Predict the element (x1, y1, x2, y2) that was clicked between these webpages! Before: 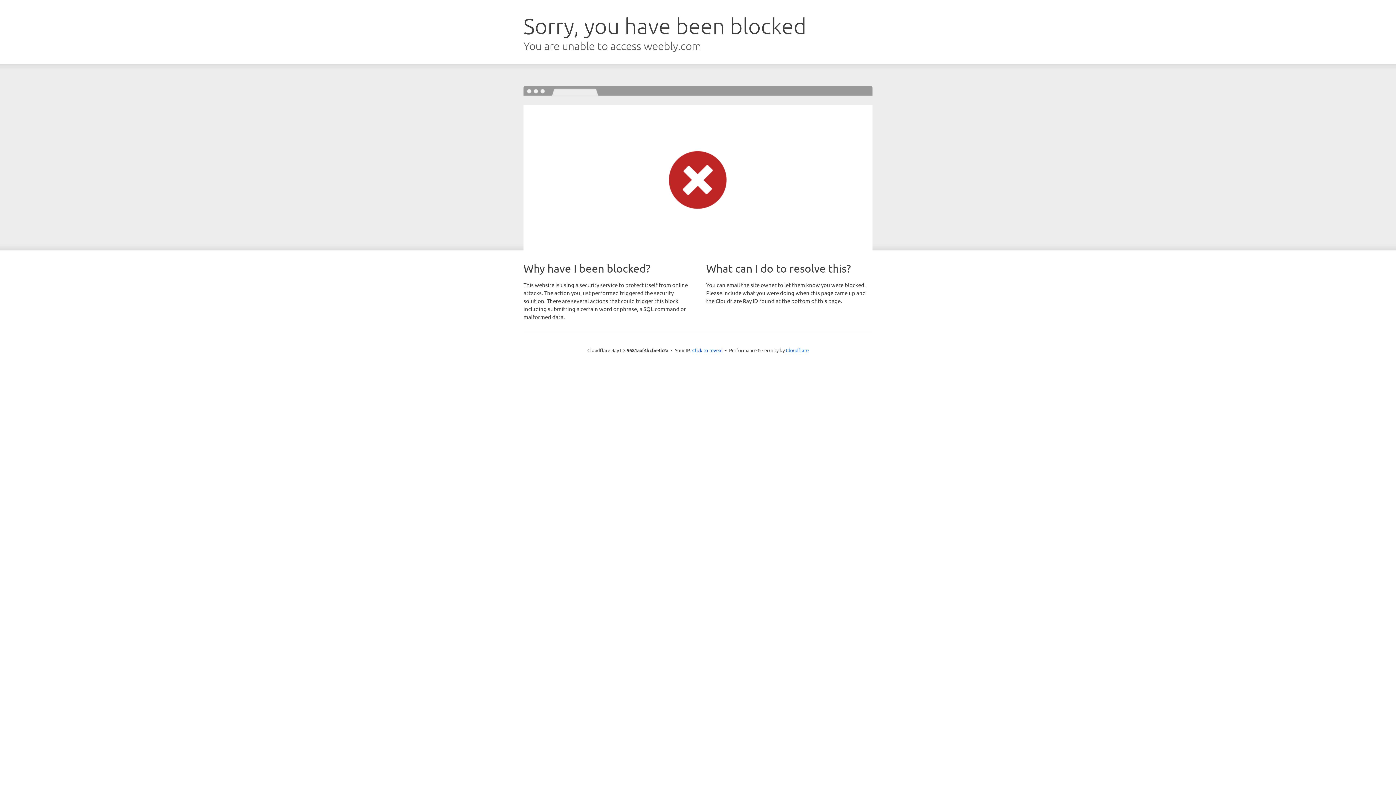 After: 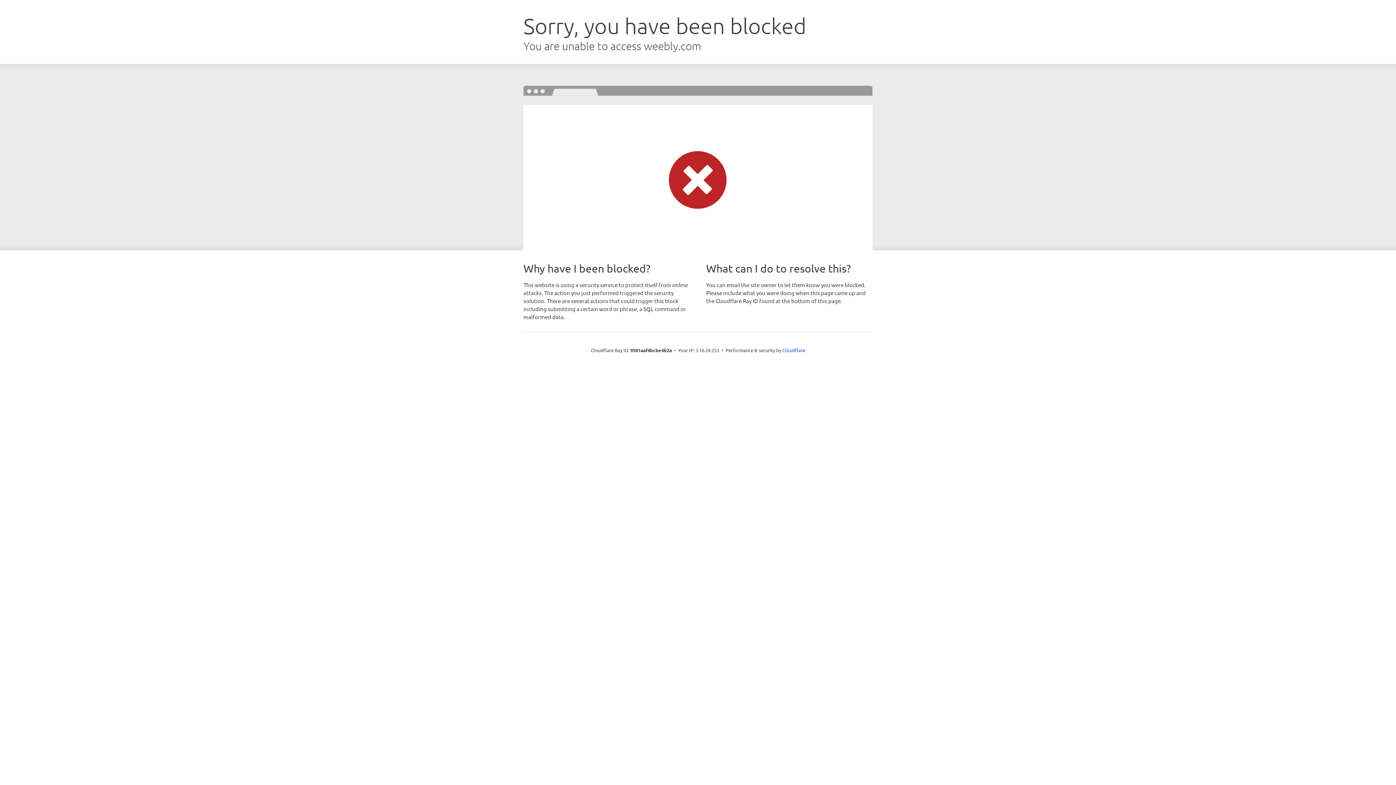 Action: label: Click to reveal bbox: (692, 346, 722, 353)